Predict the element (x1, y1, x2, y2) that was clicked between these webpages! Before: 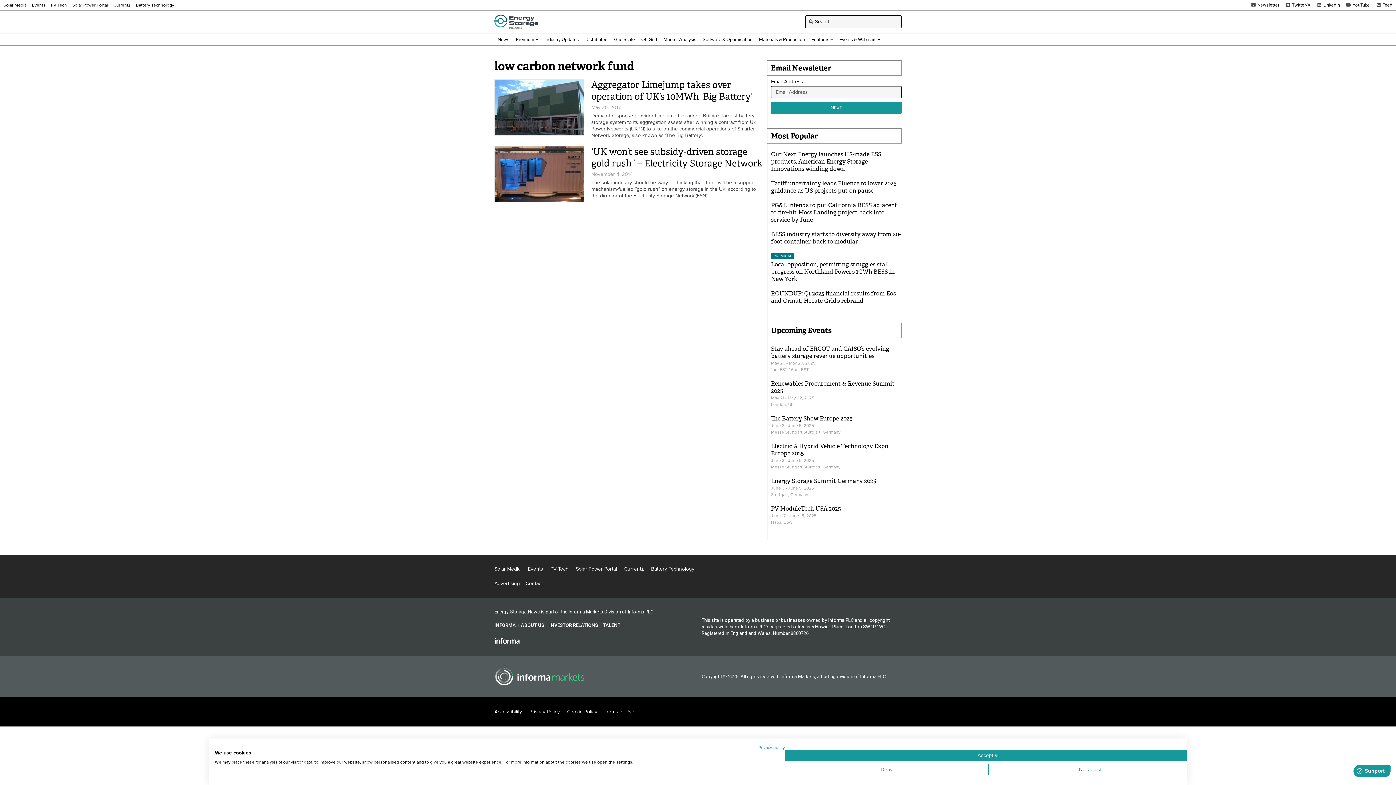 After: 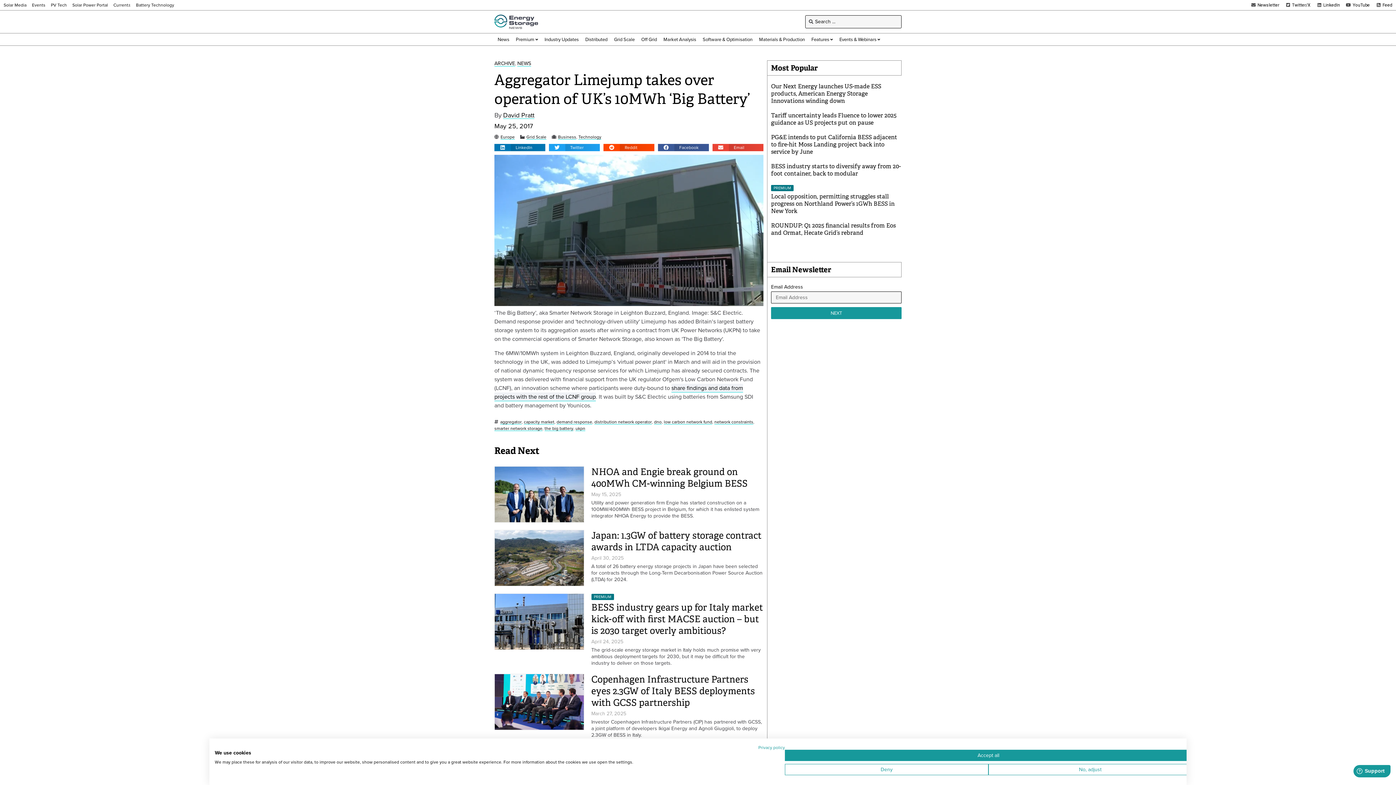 Action: bbox: (494, 112, 584, 168)